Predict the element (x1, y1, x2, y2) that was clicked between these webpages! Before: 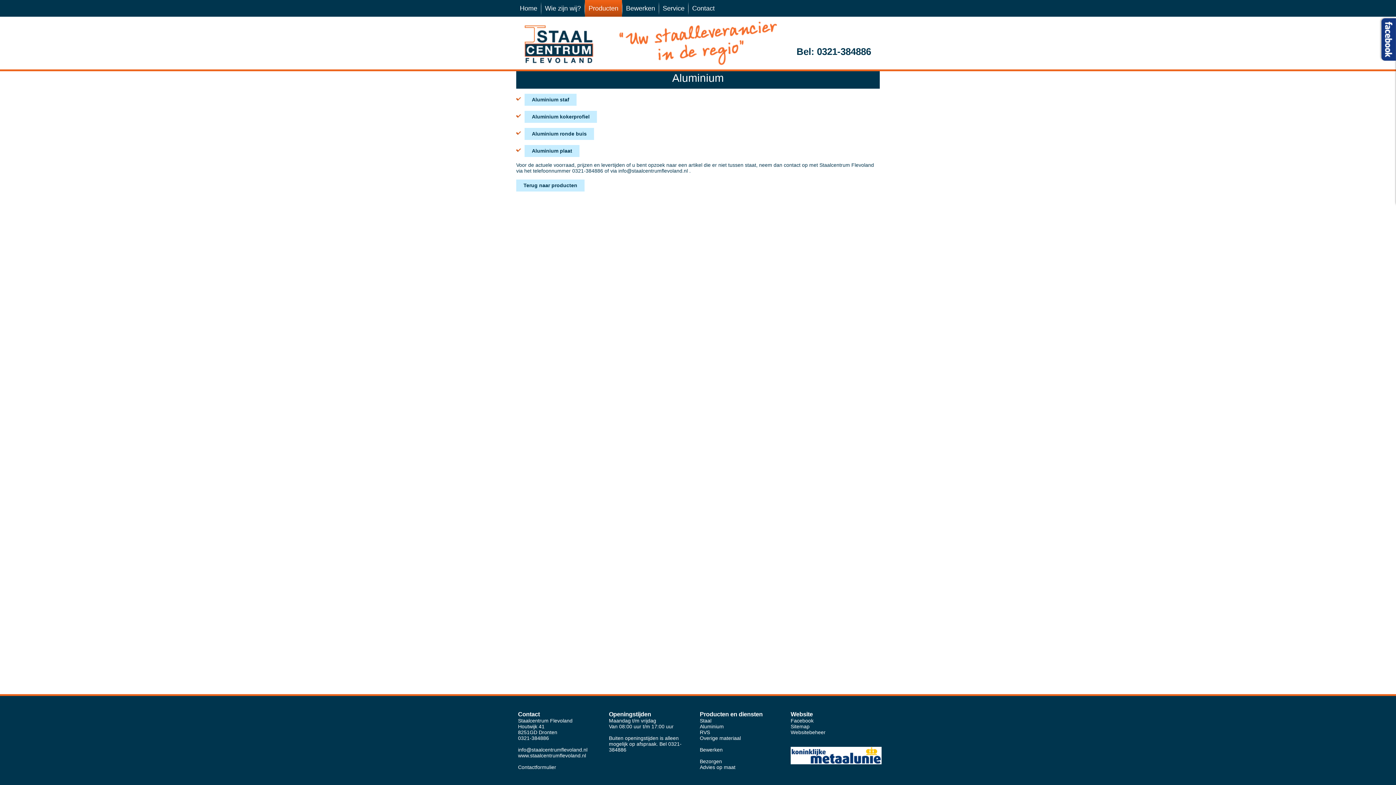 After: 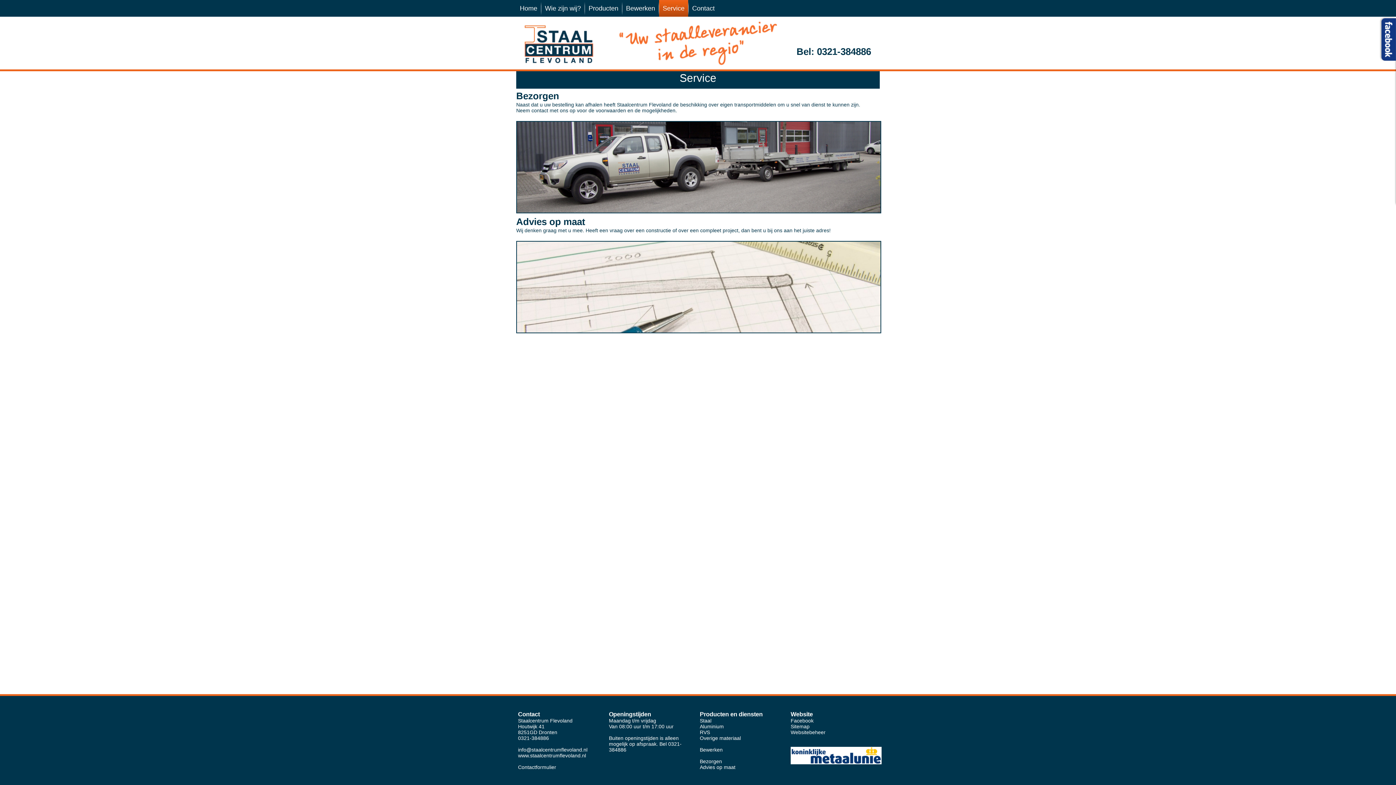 Action: bbox: (700, 764, 735, 770) label: Advies op maat